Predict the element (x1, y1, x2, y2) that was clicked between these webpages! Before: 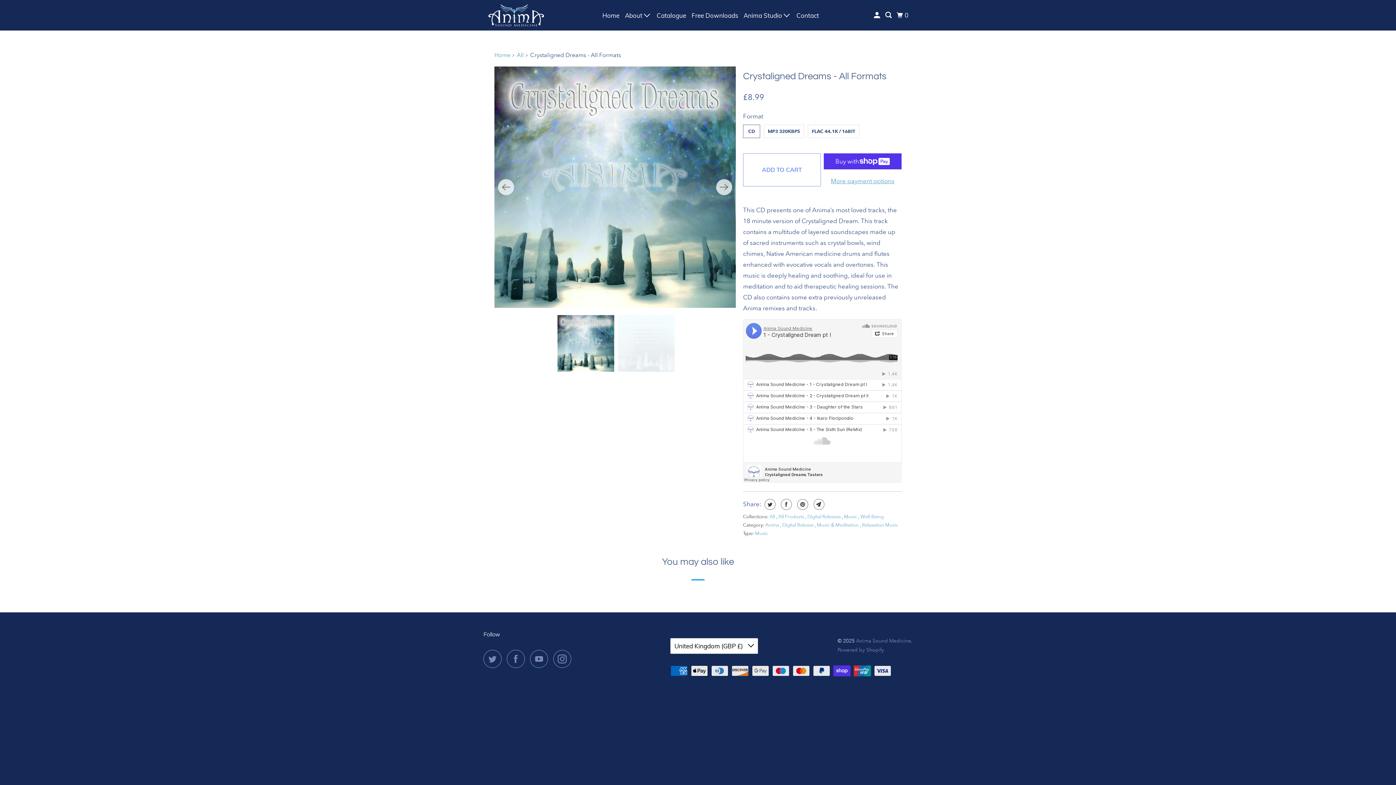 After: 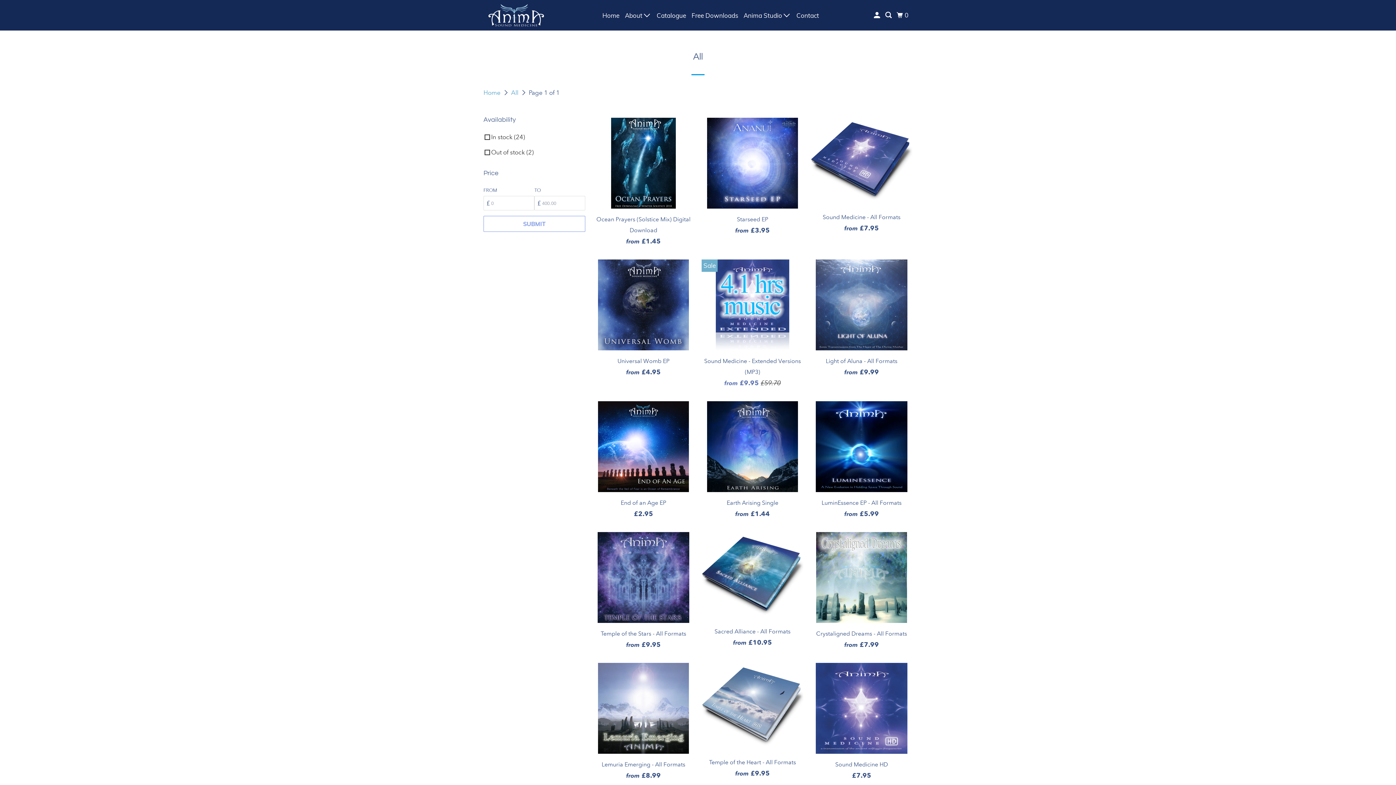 Action: label: All  bbox: (769, 514, 776, 519)